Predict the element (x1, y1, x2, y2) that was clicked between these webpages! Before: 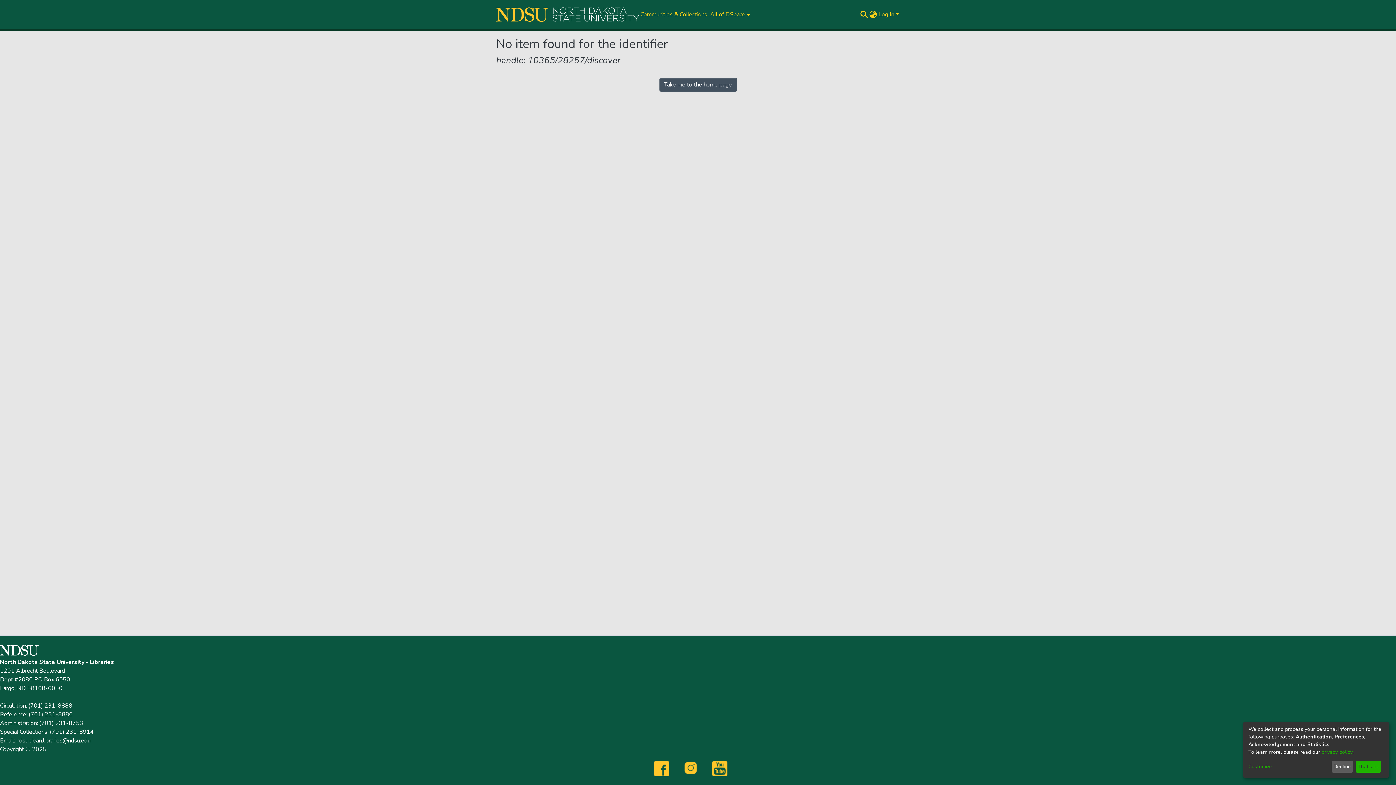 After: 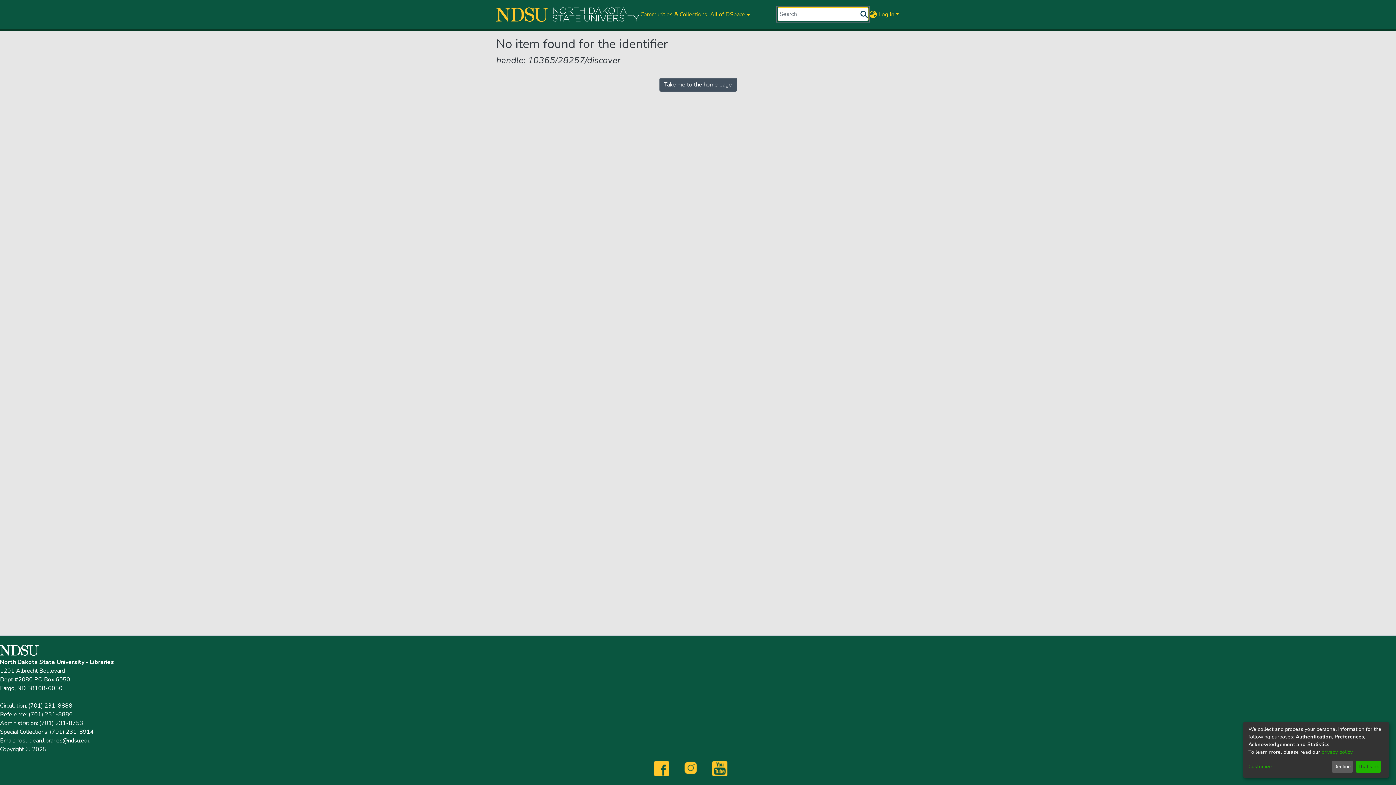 Action: label: Submit search bbox: (859, 10, 868, 18)